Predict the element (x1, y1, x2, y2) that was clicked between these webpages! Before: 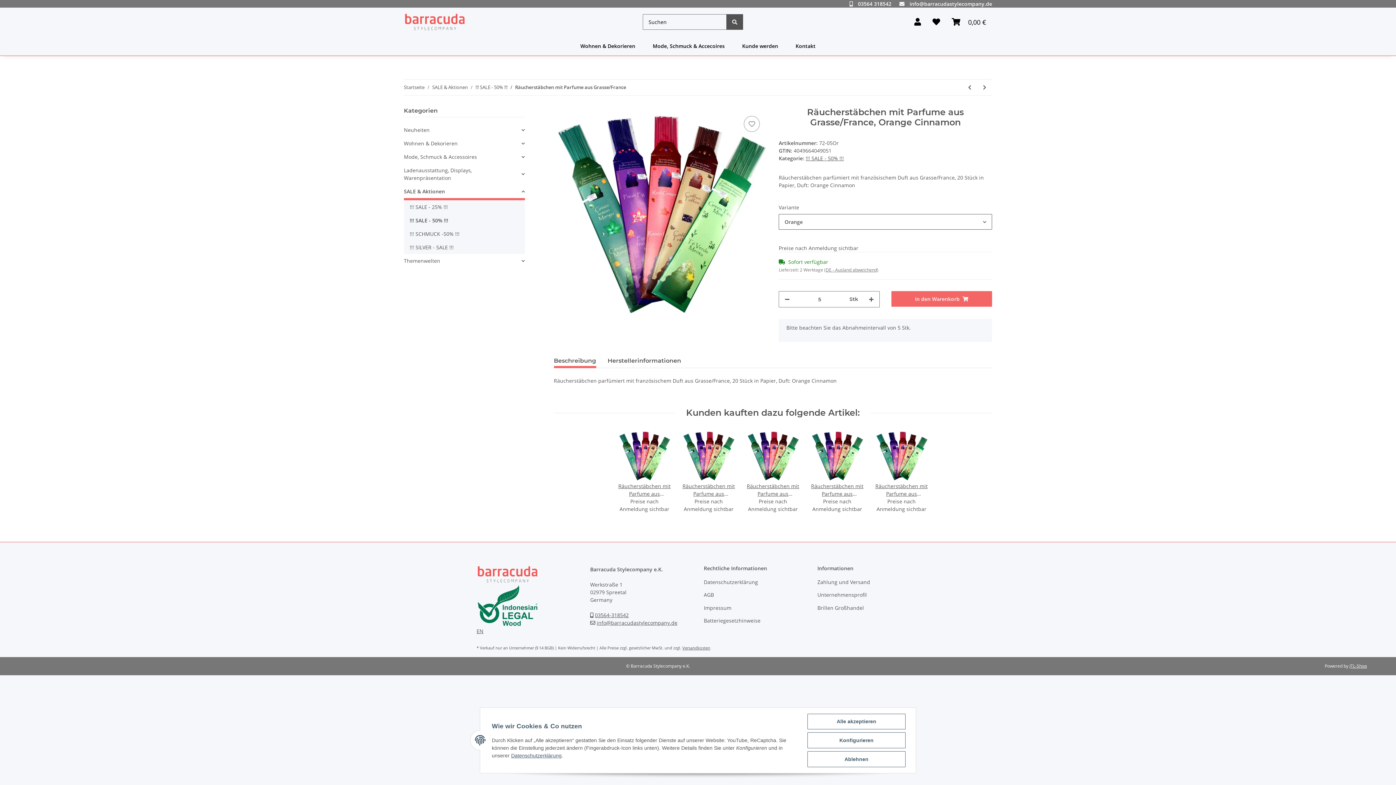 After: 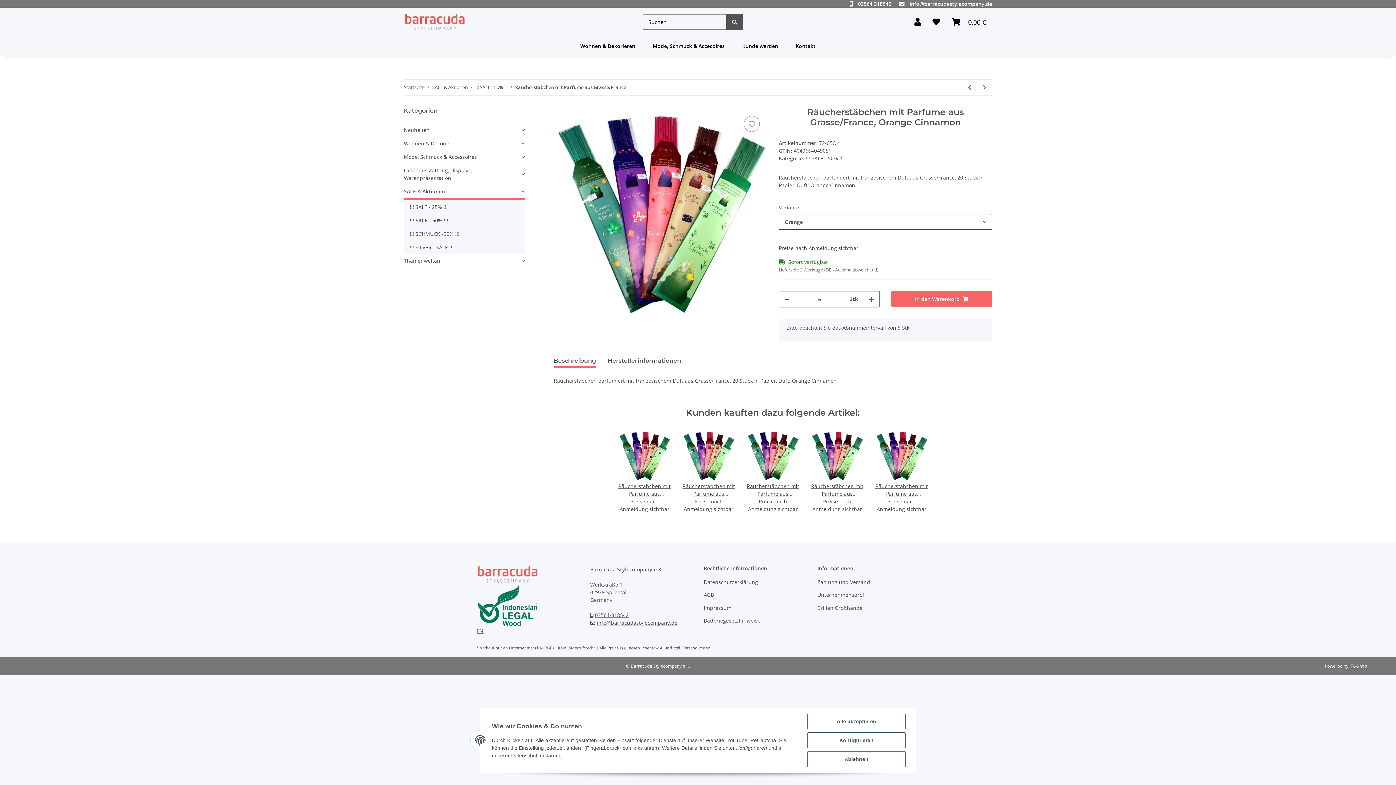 Action: bbox: (511, 753, 561, 758) label: Datenschutzerklärung